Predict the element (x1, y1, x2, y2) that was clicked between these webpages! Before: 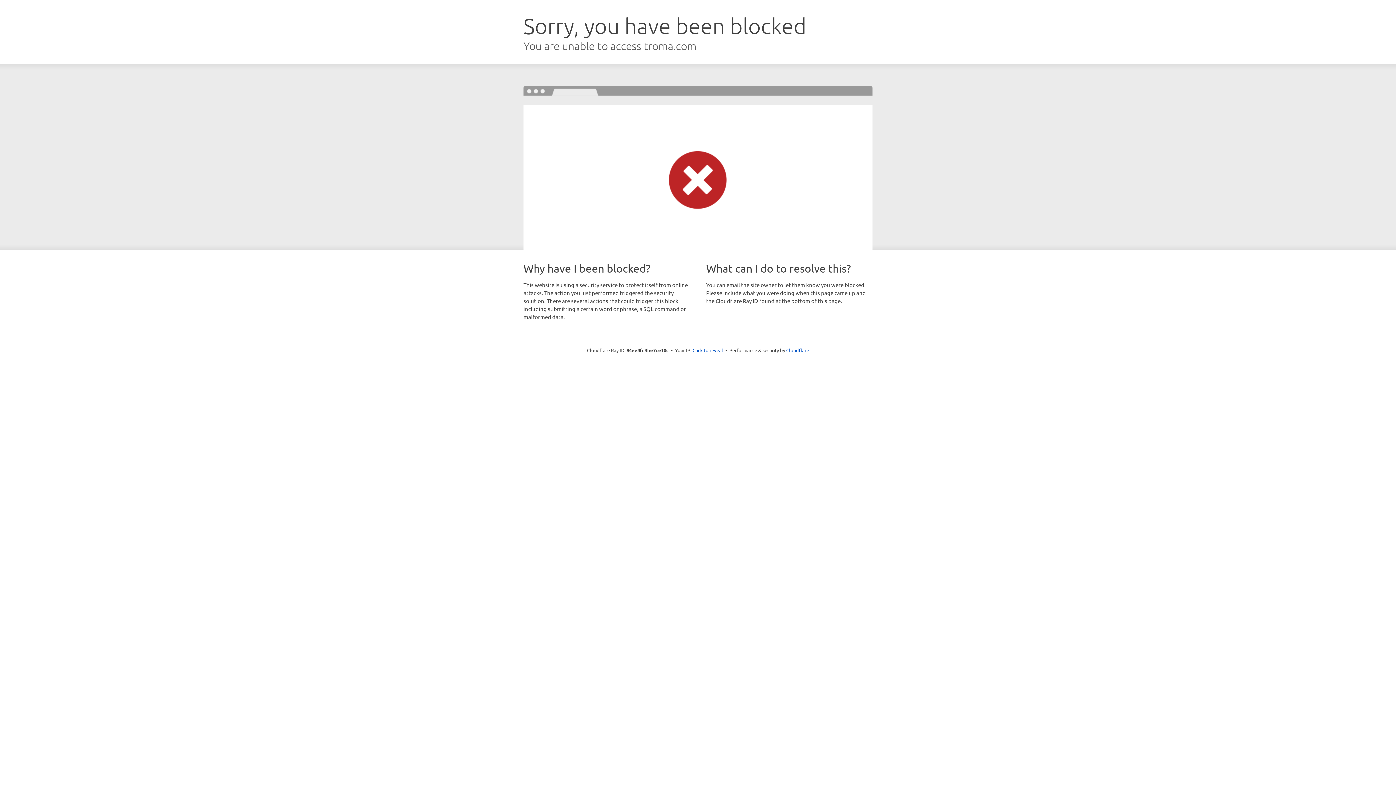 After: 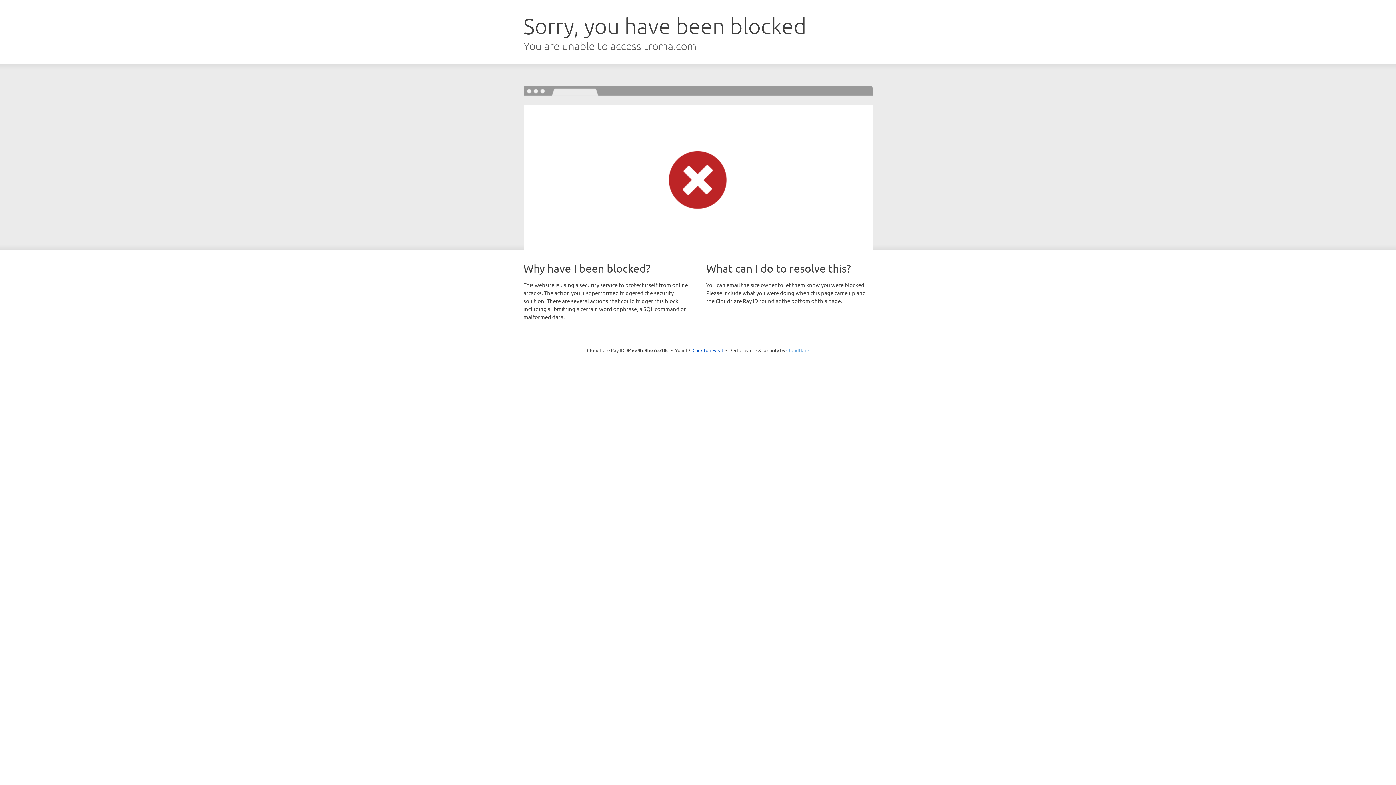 Action: bbox: (786, 347, 809, 353) label: Cloudflare